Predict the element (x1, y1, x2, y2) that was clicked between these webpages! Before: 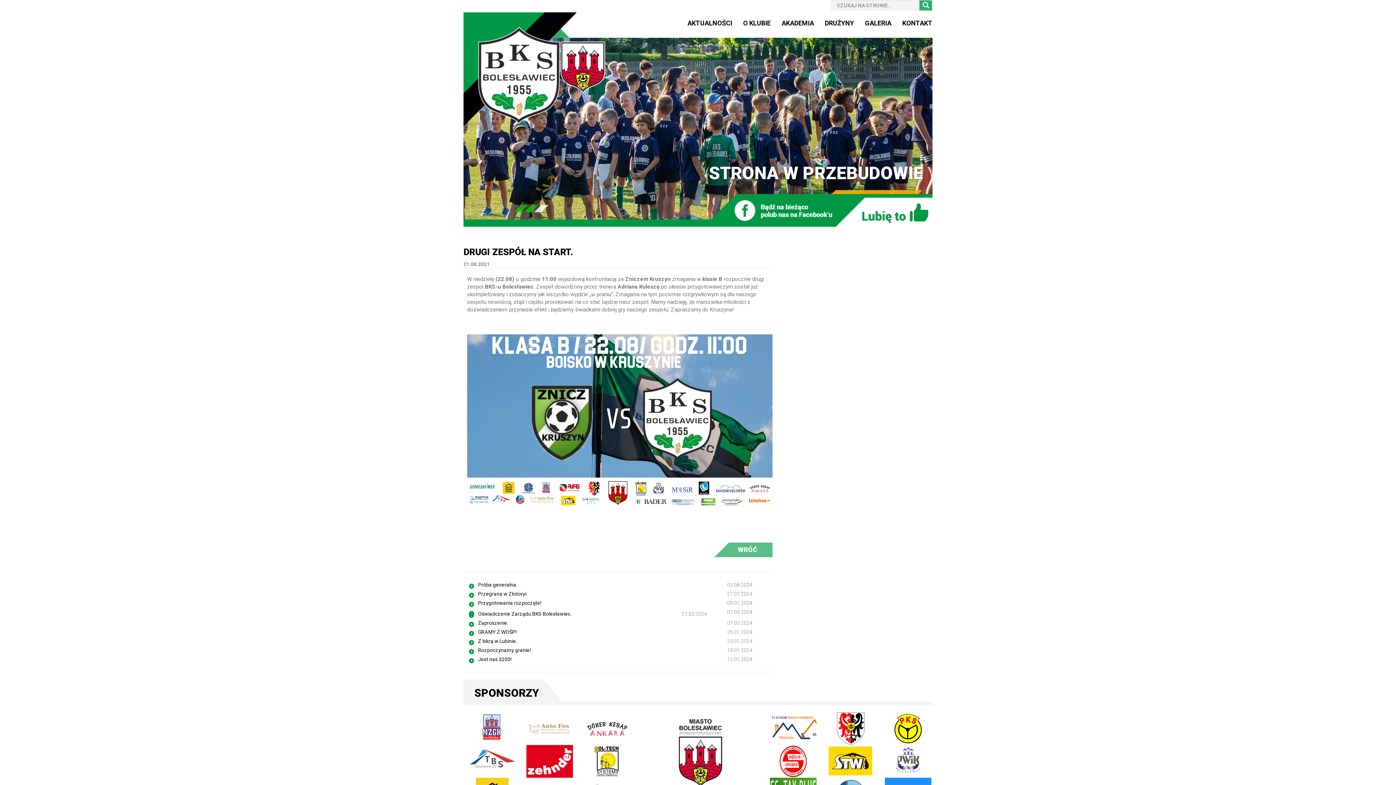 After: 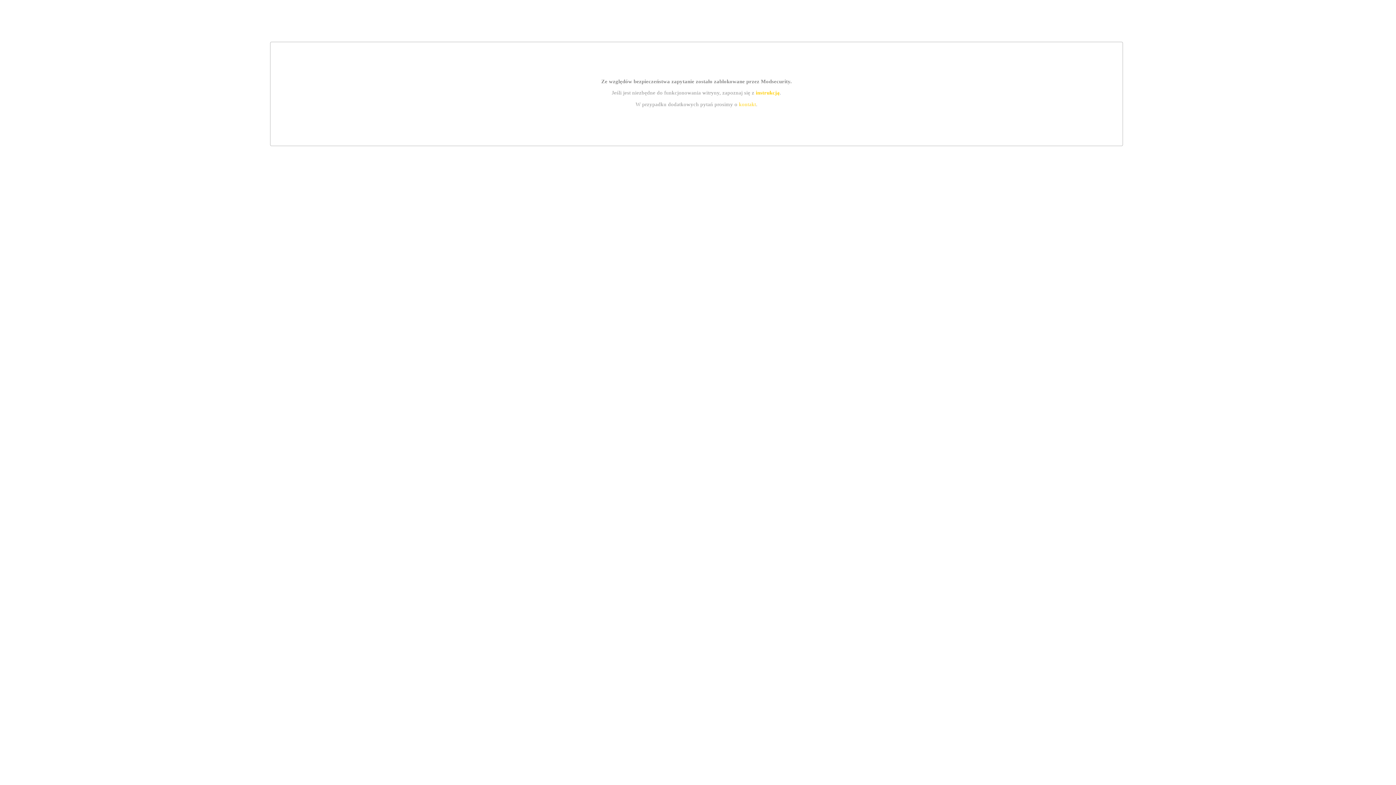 Action: bbox: (827, 712, 874, 745)